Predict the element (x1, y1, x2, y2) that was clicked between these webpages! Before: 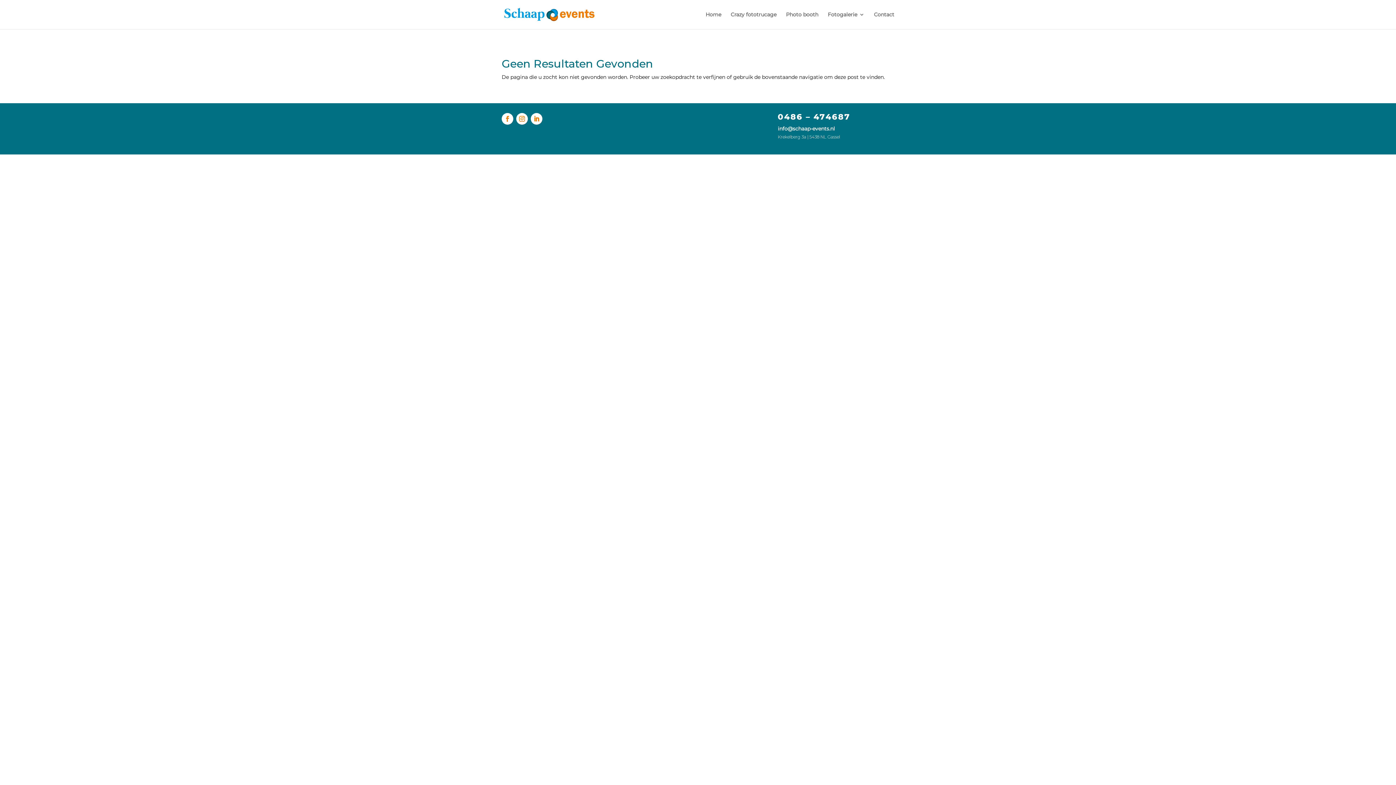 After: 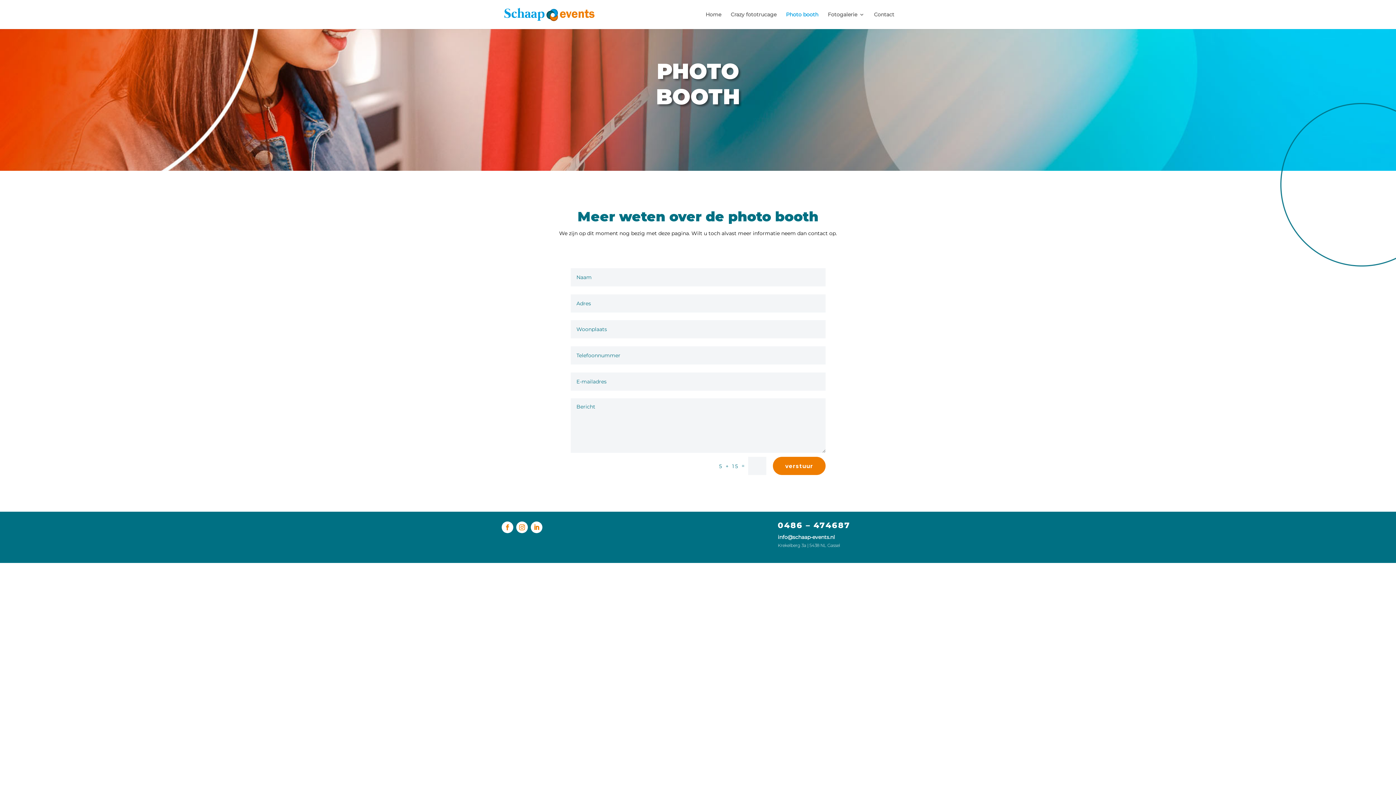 Action: bbox: (786, 12, 818, 29) label: Photo booth